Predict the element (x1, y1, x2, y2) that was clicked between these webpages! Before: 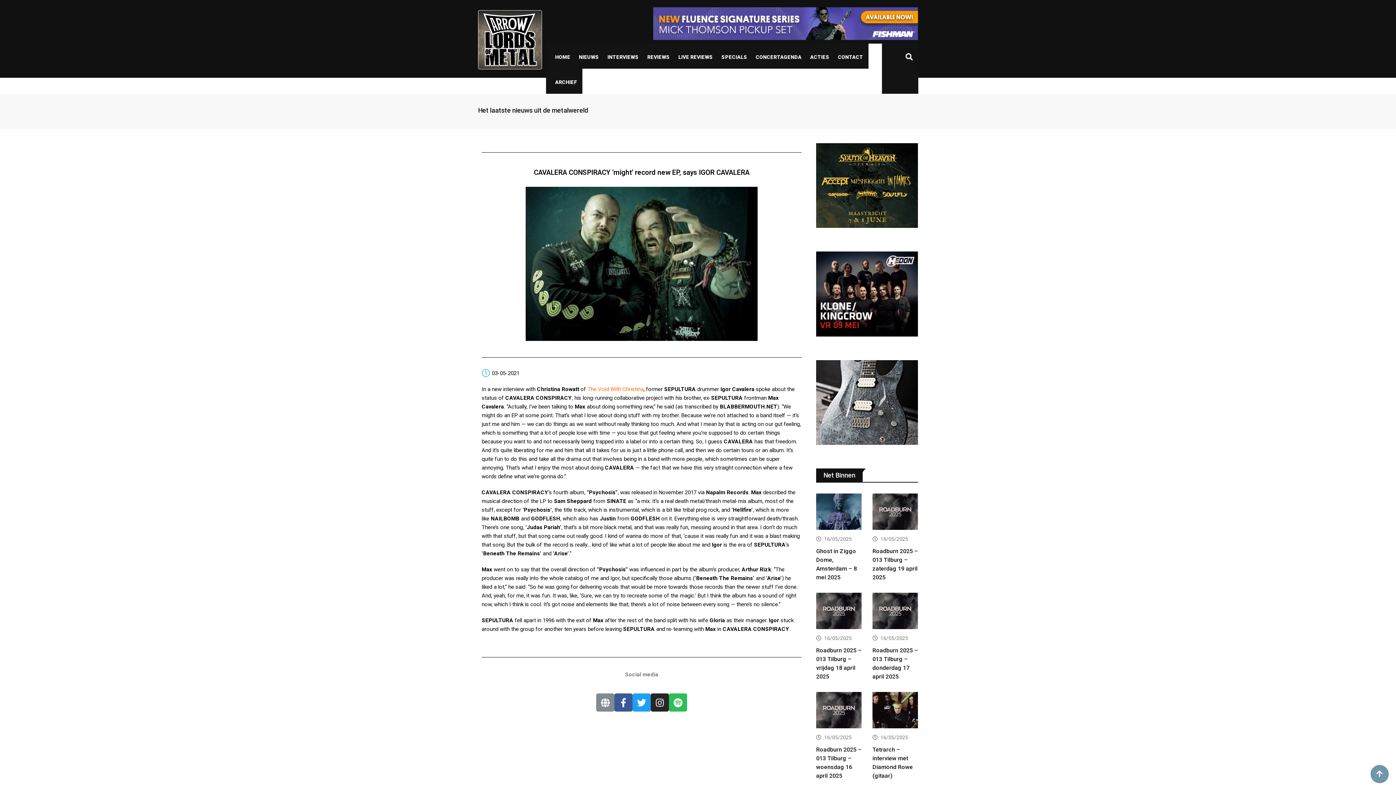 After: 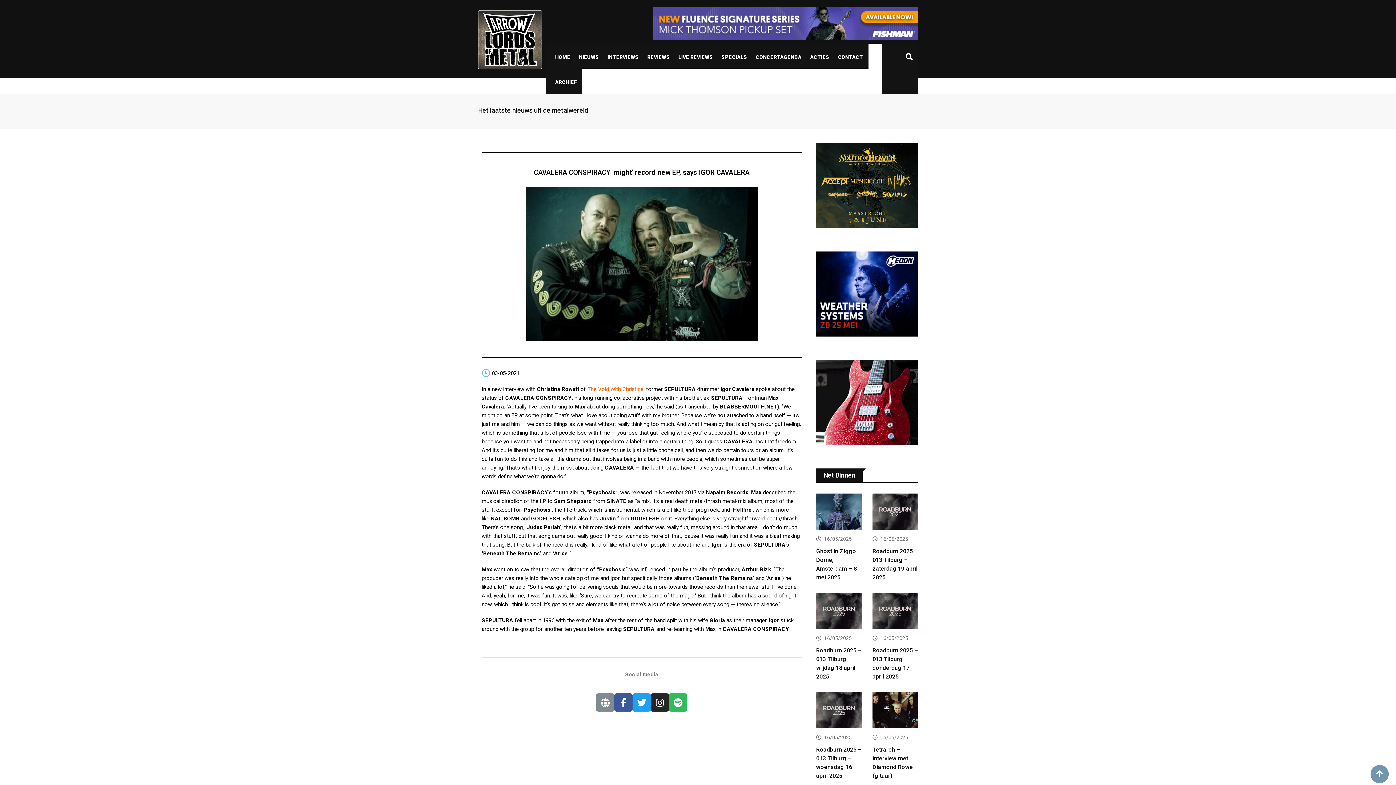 Action: label: The Void With Christina bbox: (587, 386, 643, 392)